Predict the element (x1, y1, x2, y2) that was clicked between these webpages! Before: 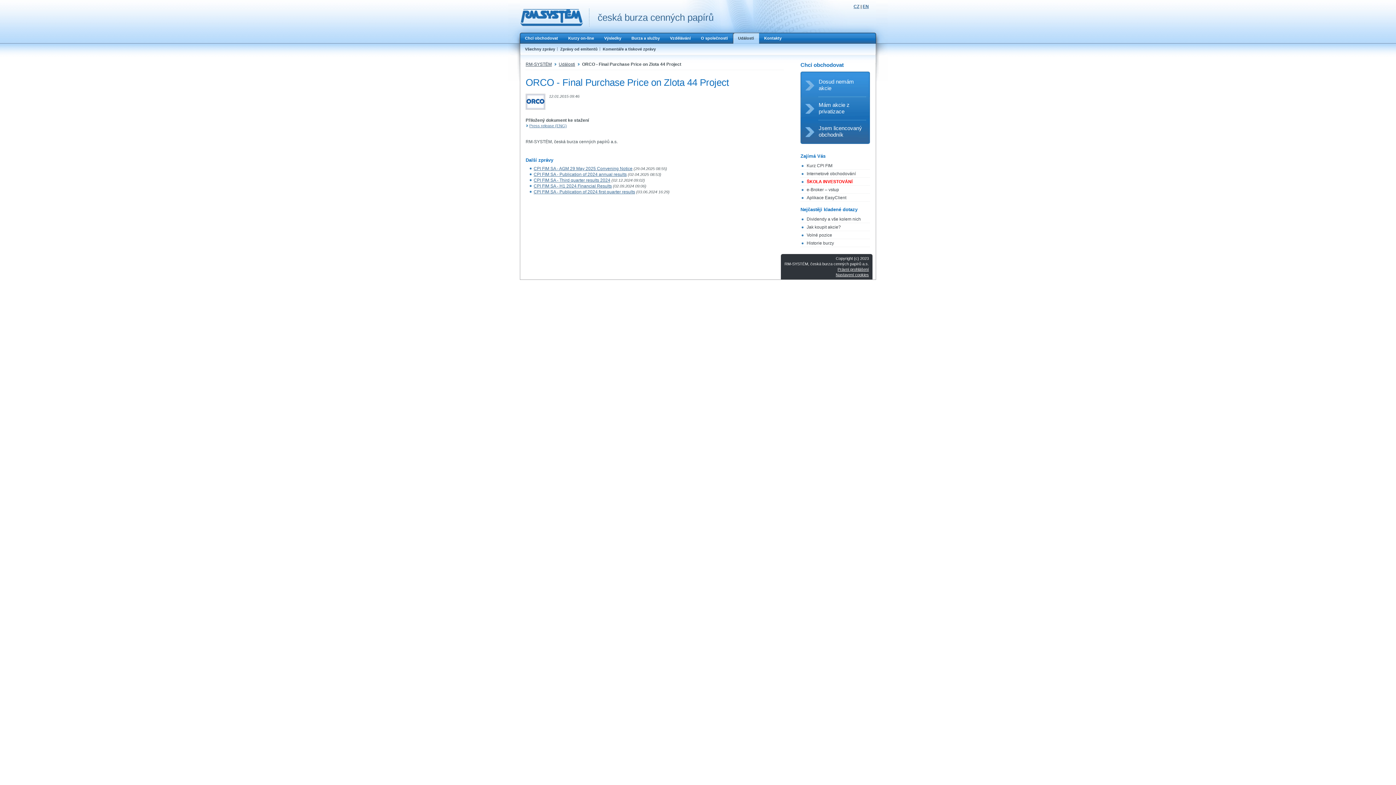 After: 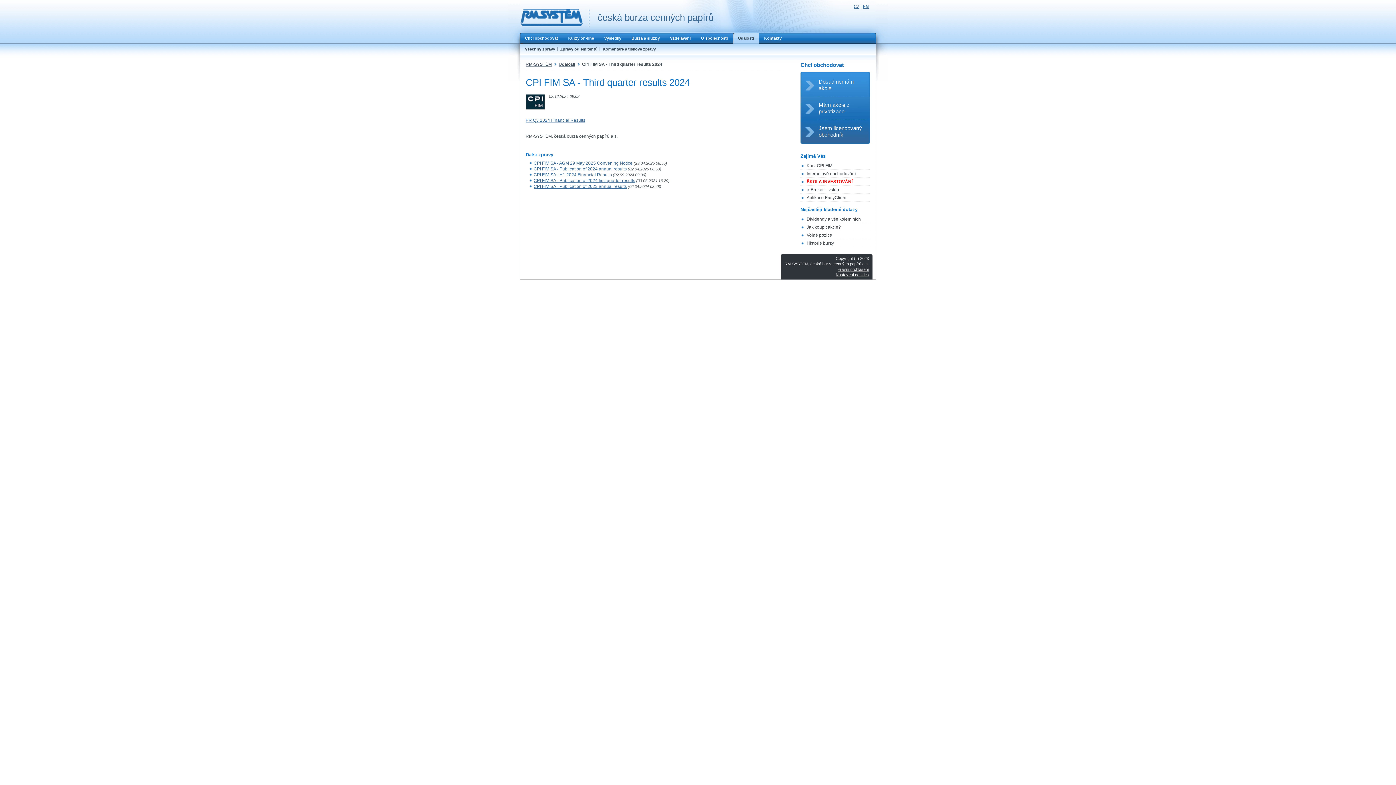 Action: label: CPI FIM SA - Third quarter results 2024 bbox: (533, 177, 610, 182)